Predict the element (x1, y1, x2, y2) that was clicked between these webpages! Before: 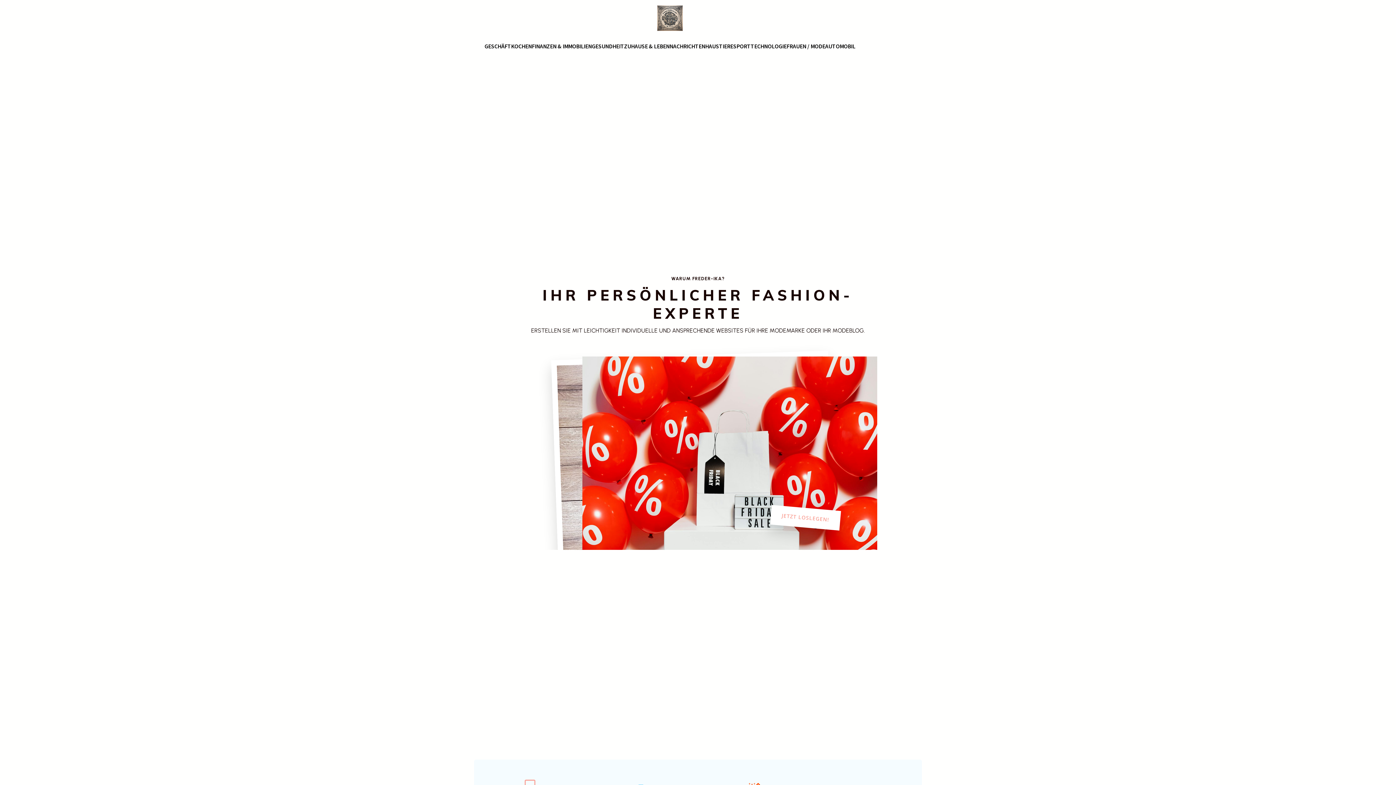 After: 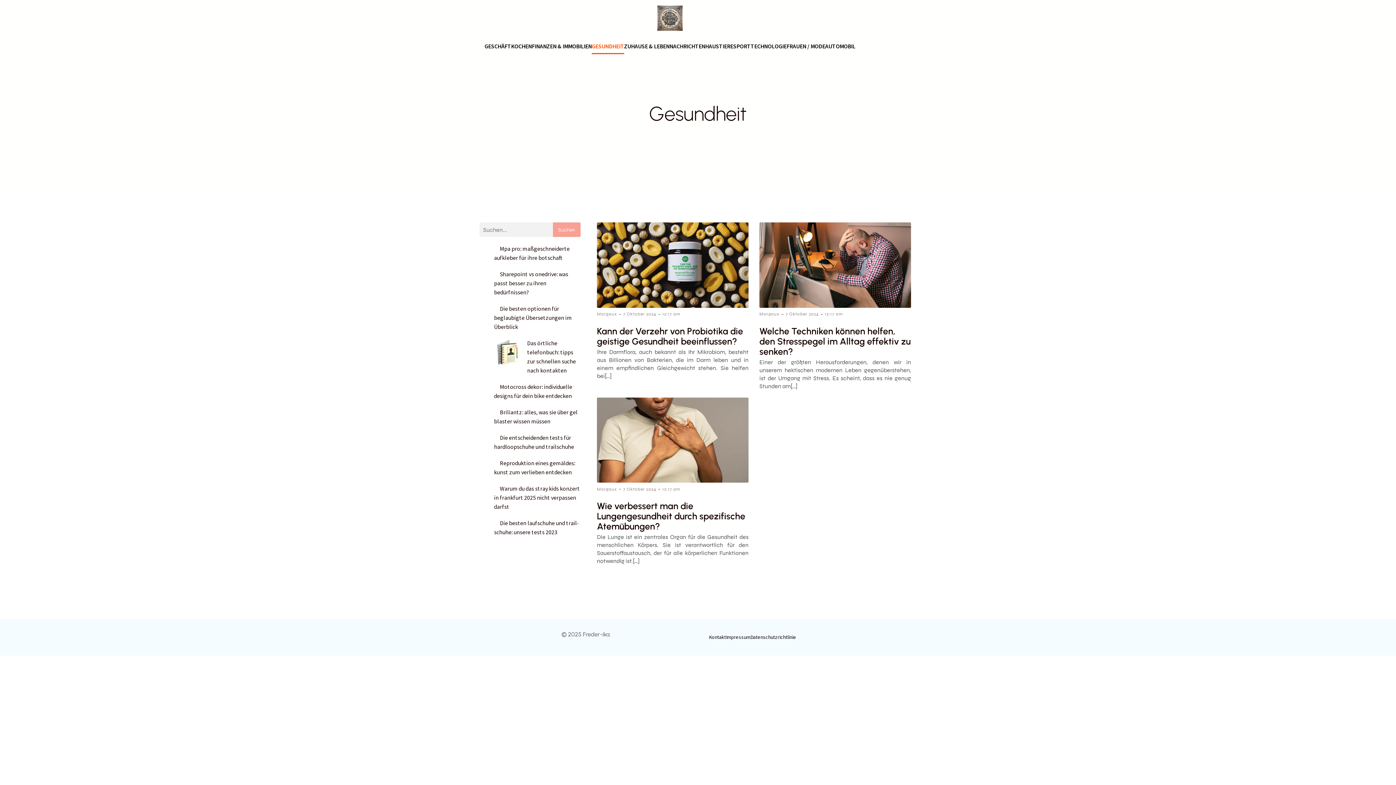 Action: bbox: (591, 38, 624, 54) label: GESUNDHEIT